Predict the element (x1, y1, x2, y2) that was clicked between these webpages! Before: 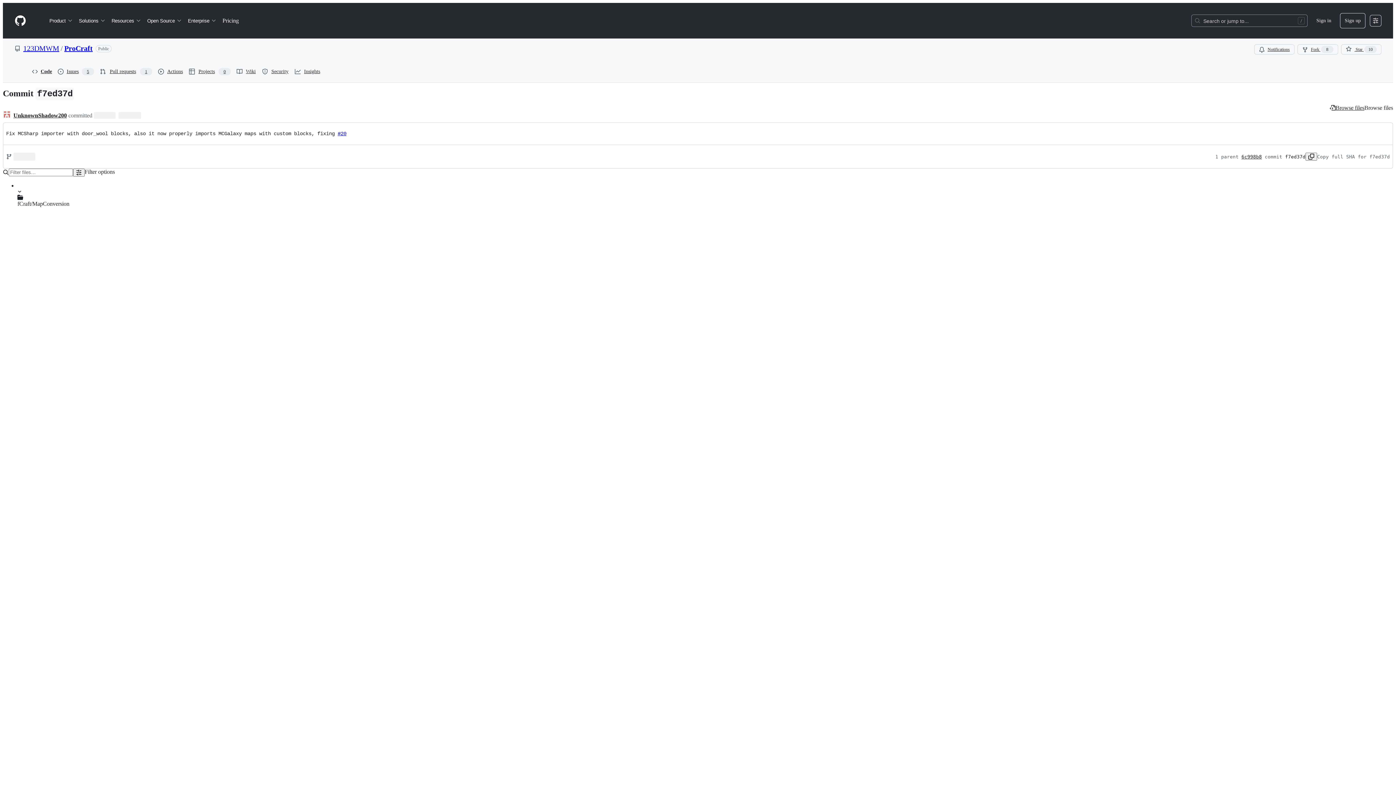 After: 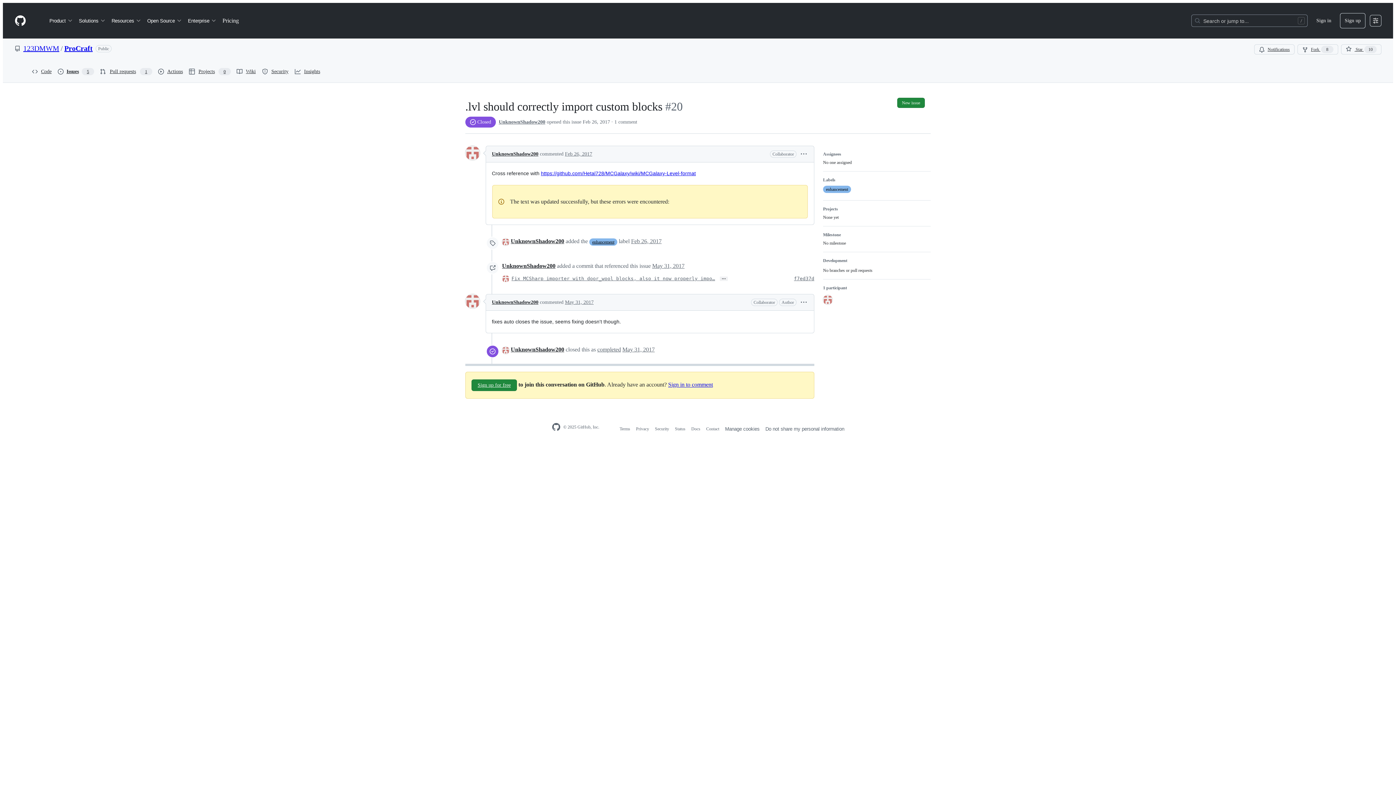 Action: label: #20 bbox: (337, 130, 346, 136)